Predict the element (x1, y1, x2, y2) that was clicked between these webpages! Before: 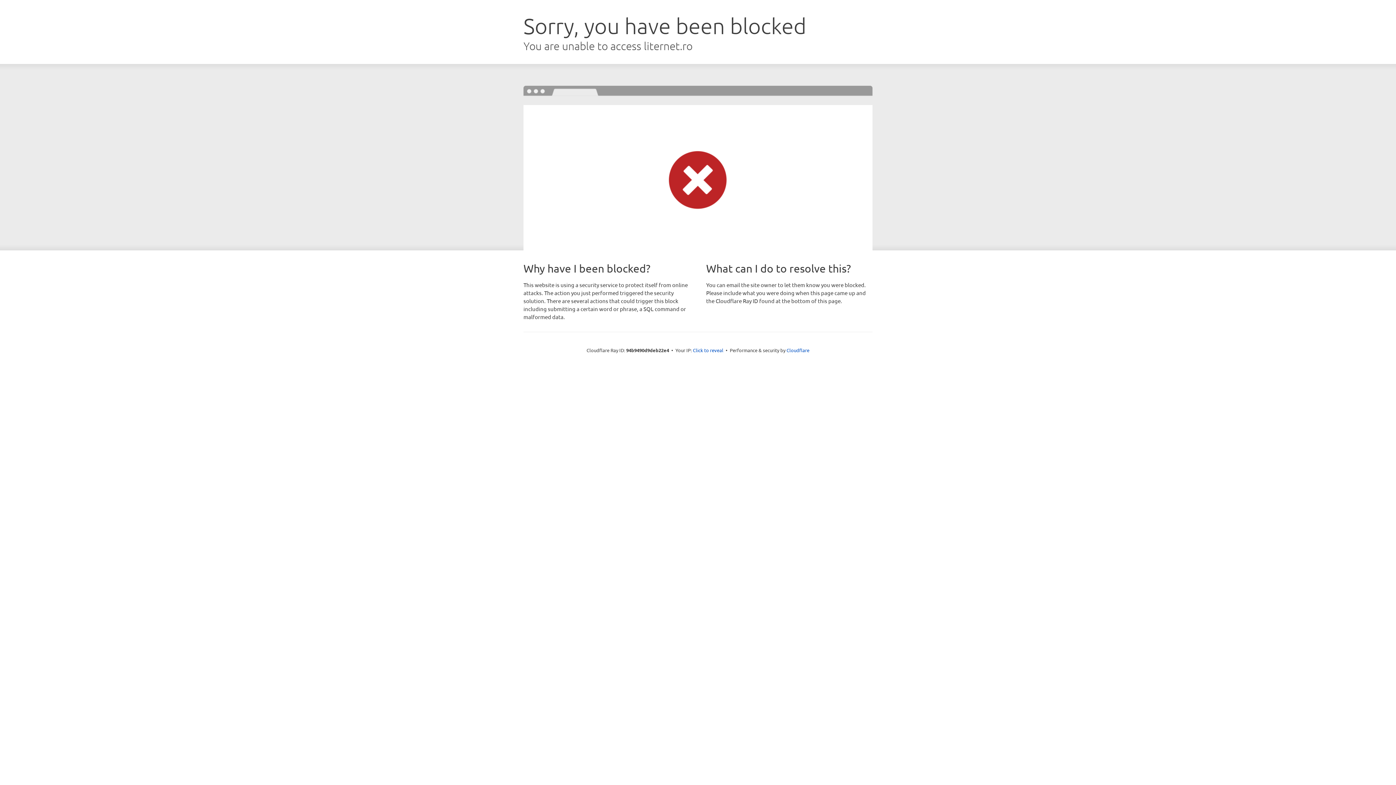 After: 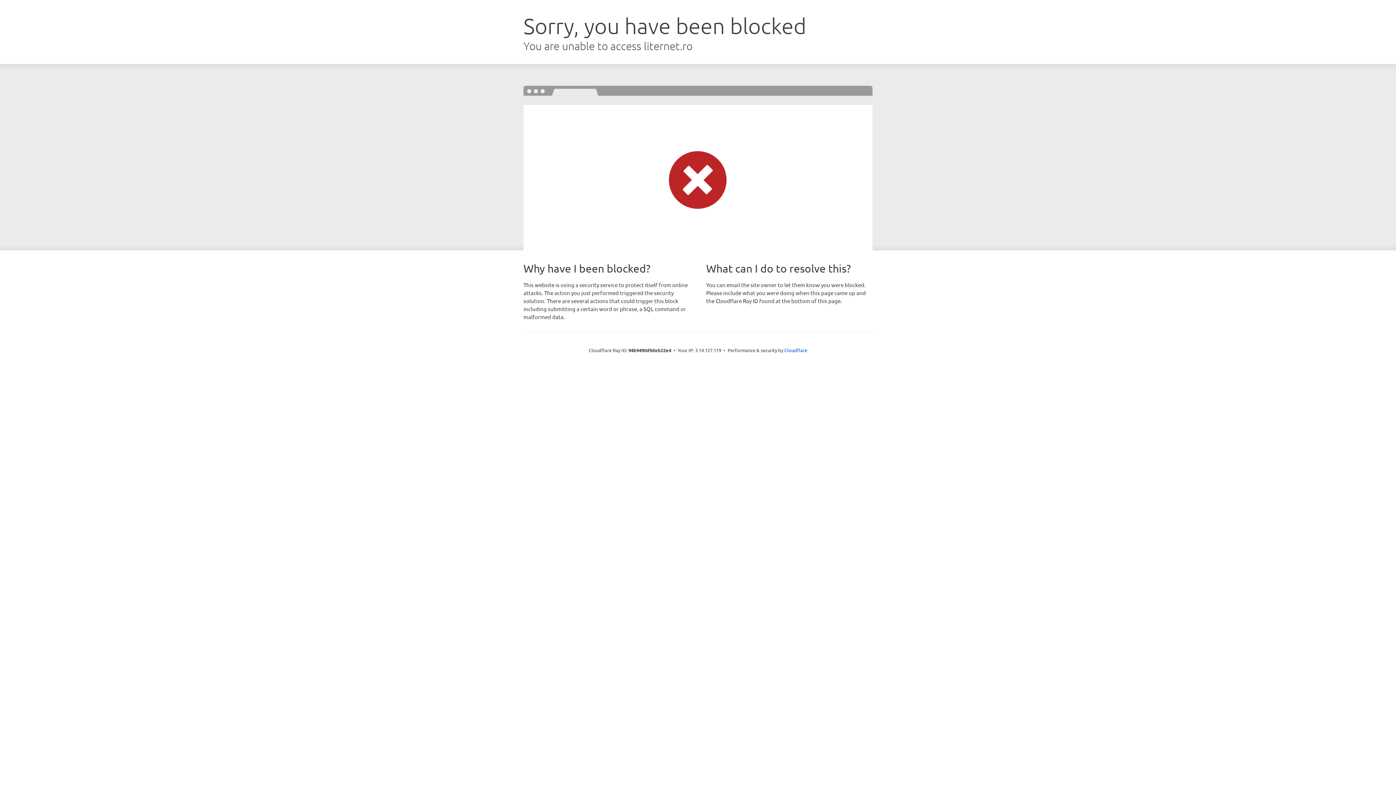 Action: label: Click to reveal bbox: (693, 346, 723, 353)